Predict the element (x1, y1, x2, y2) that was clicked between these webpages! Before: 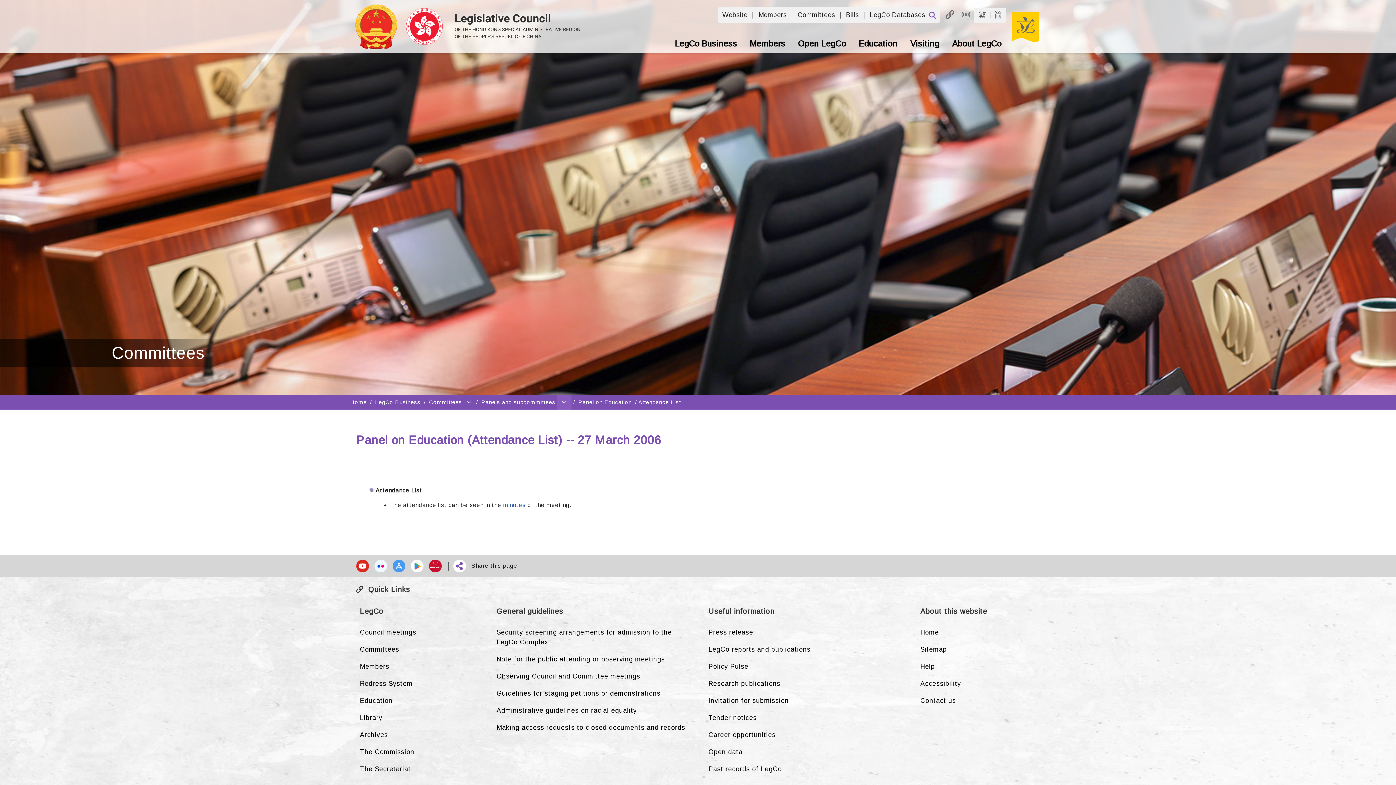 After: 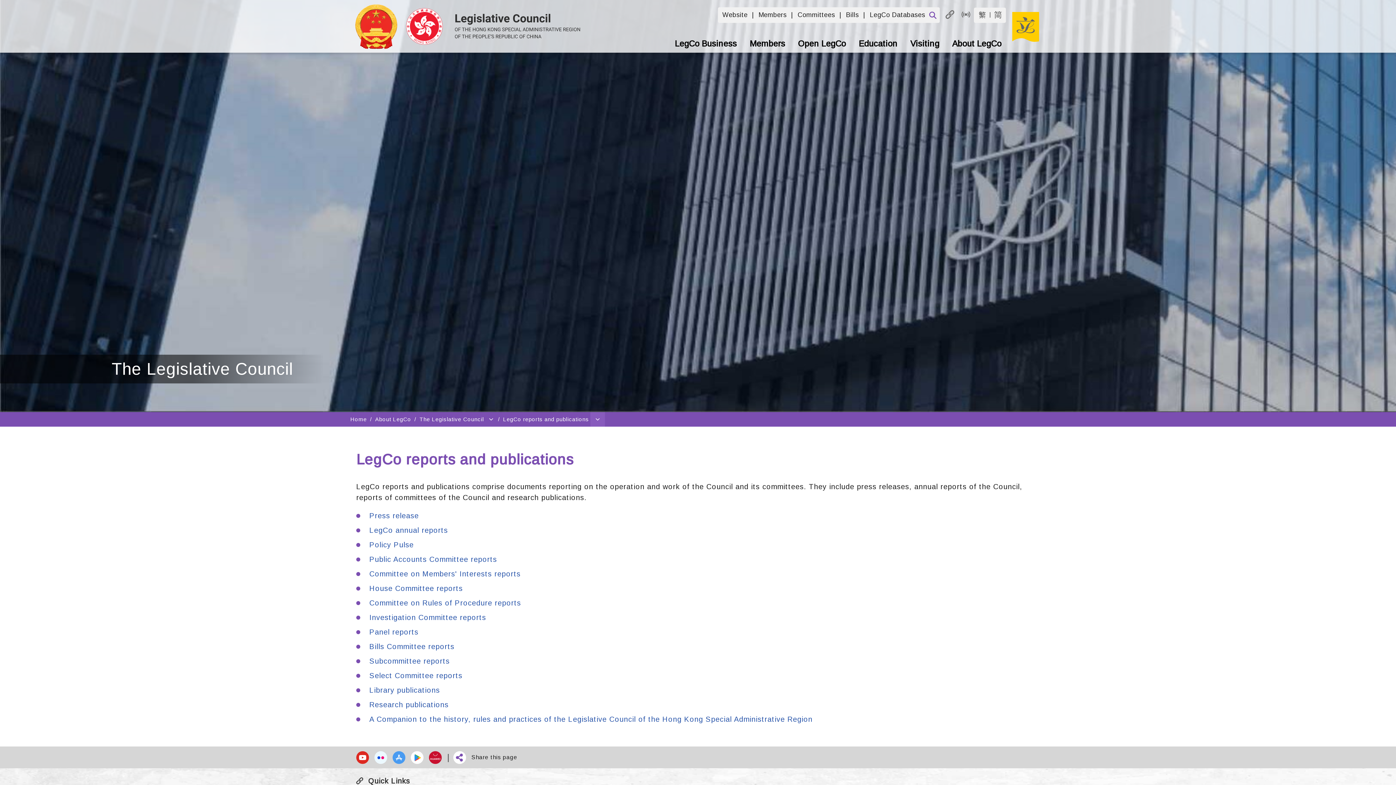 Action: bbox: (705, 641, 902, 658) label: LegCo reports and publications